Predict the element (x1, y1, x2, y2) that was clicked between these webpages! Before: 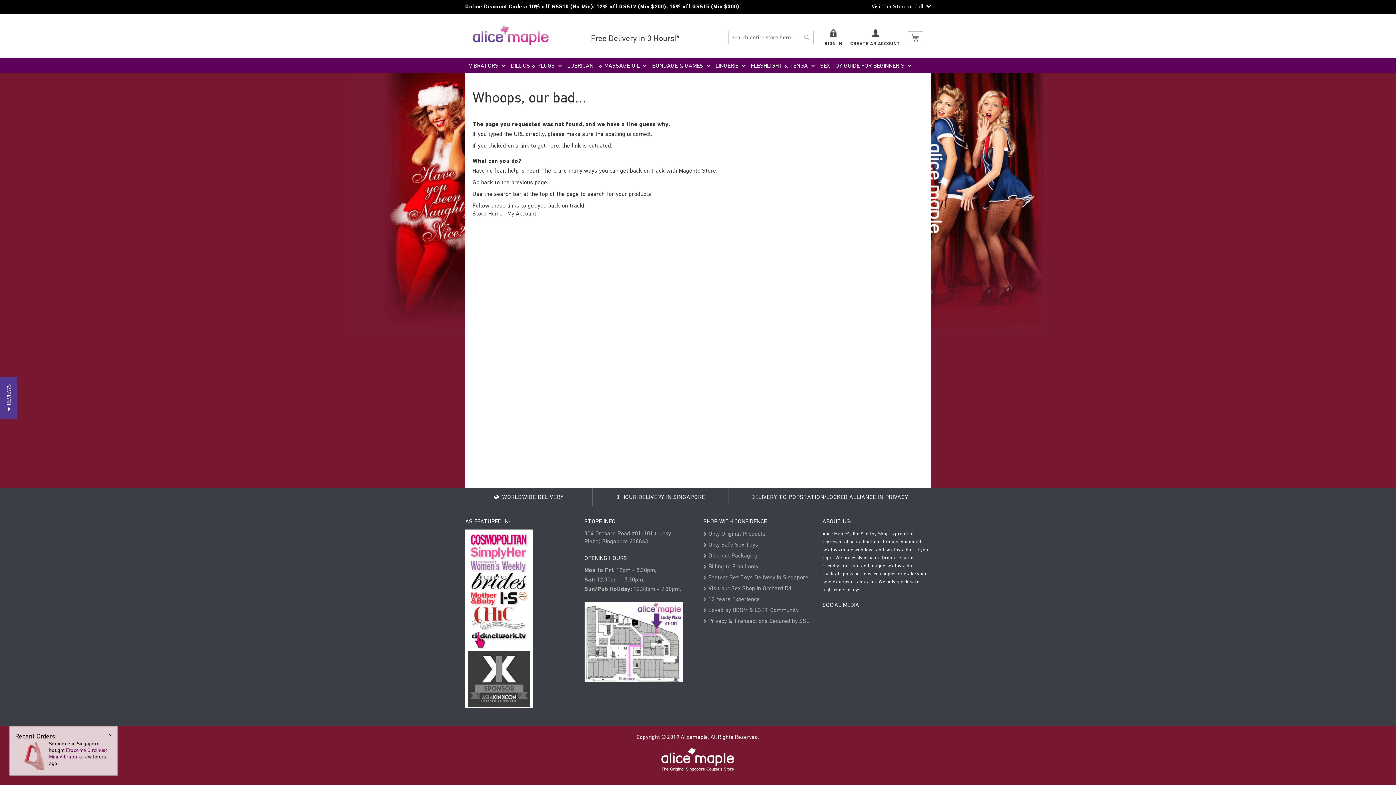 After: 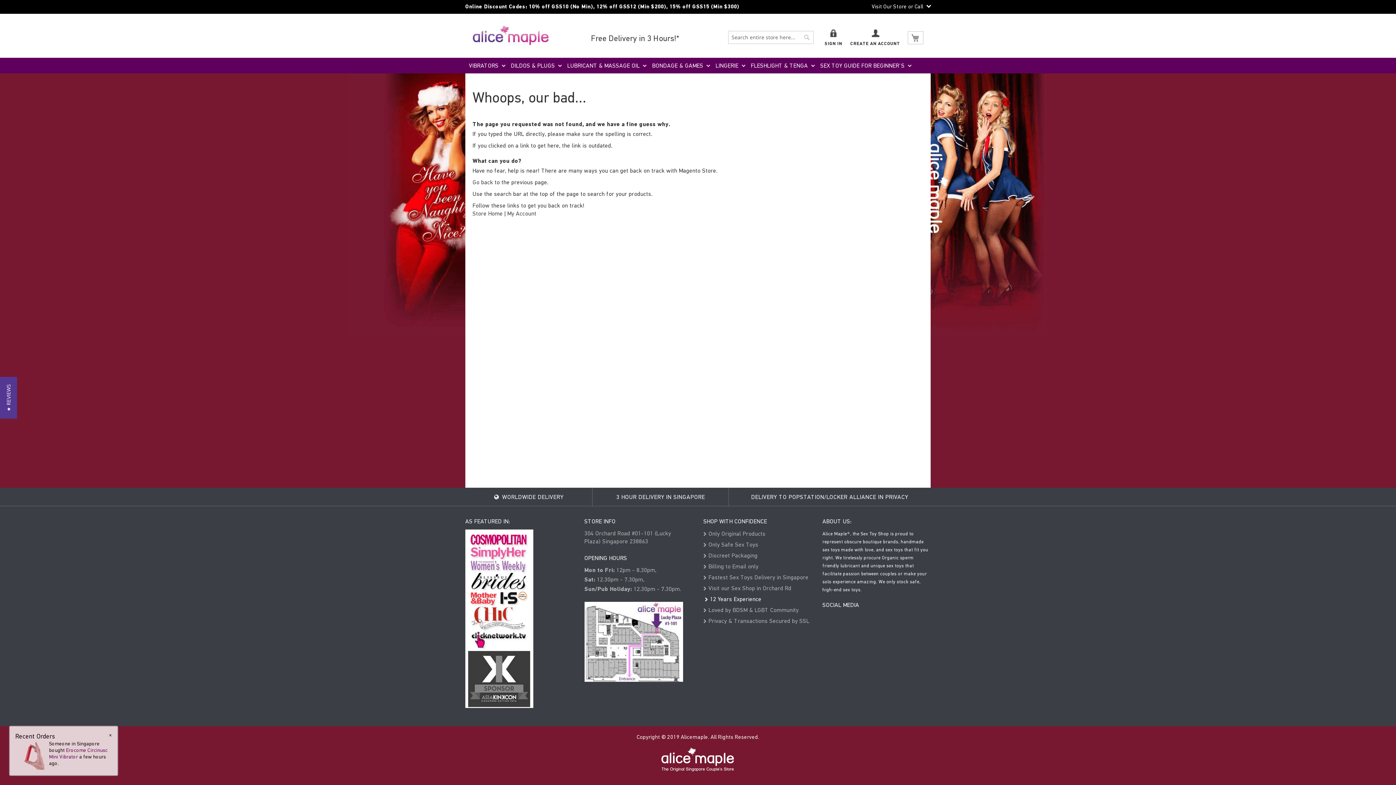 Action: label:  12 Years Experience bbox: (703, 596, 760, 602)